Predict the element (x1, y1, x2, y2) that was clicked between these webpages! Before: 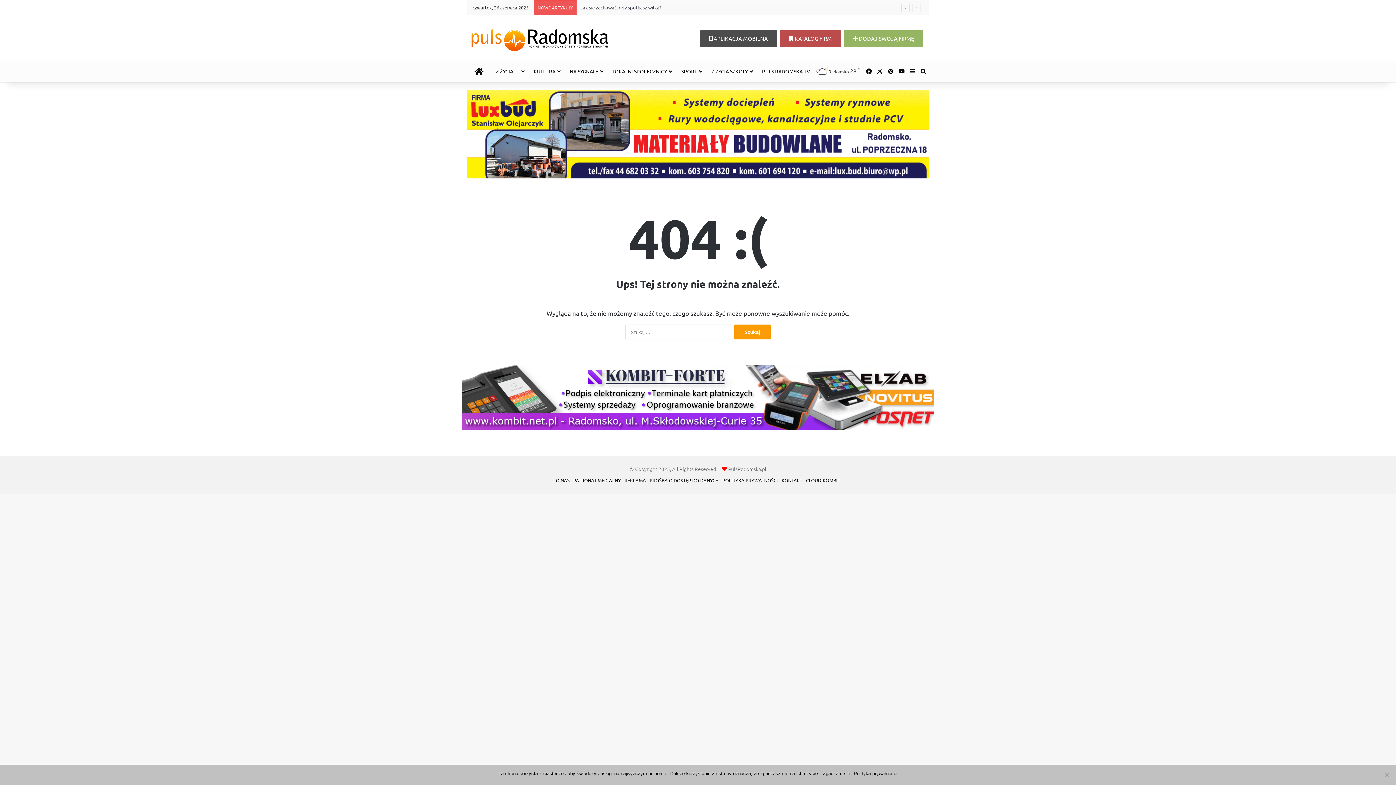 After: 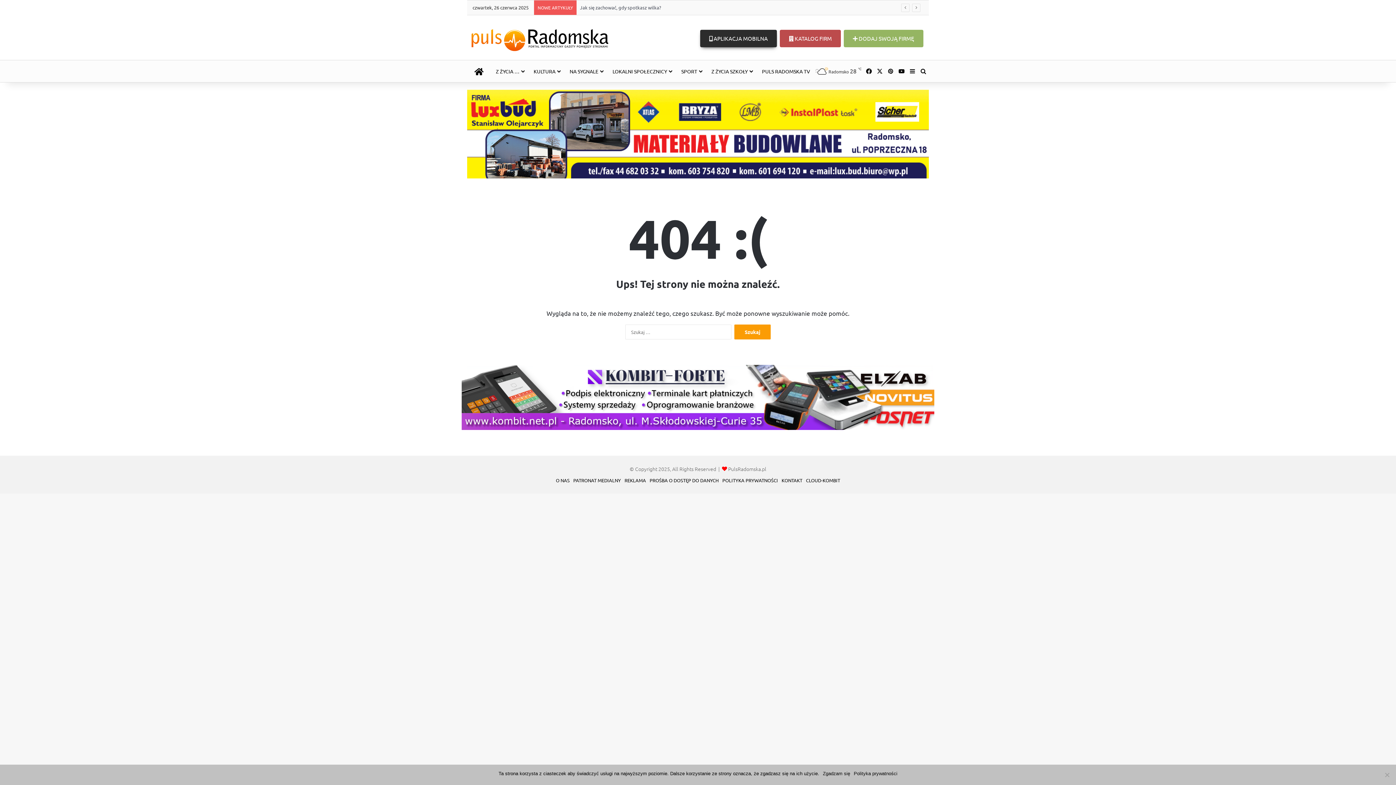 Action: bbox: (700, 29, 777, 47) label:  APLIKACJA MOBILNA